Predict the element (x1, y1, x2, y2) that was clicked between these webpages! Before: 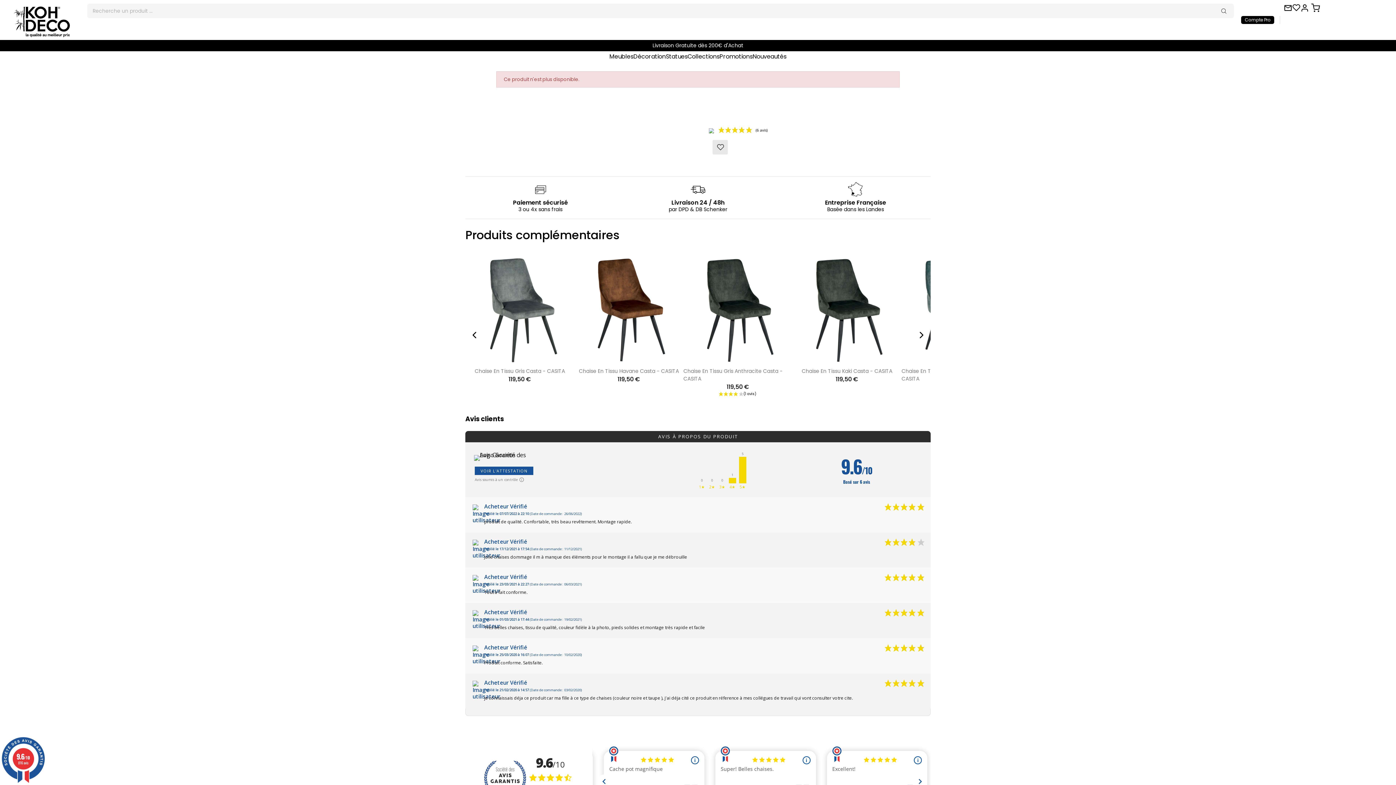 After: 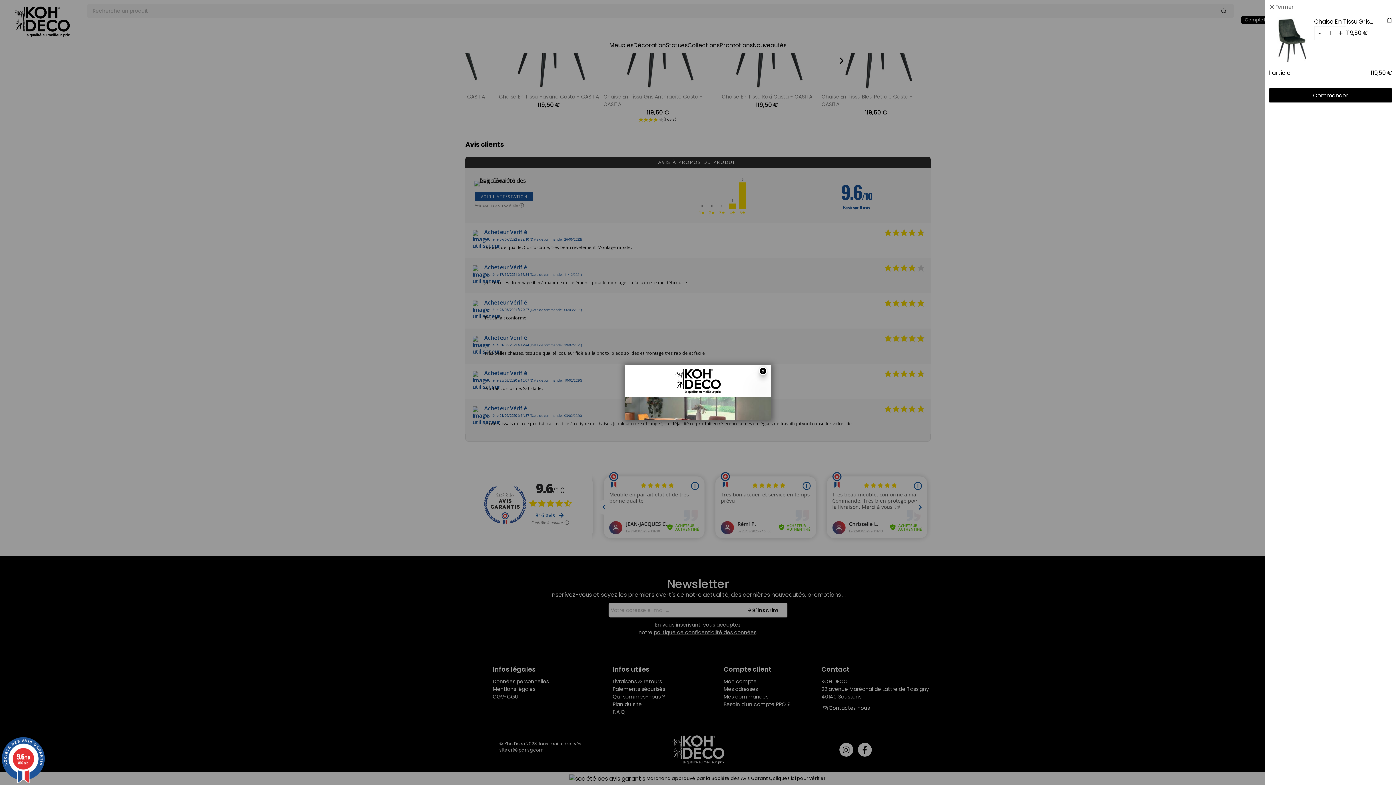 Action: bbox: (704, 400, 747, 415) label: Ajouter